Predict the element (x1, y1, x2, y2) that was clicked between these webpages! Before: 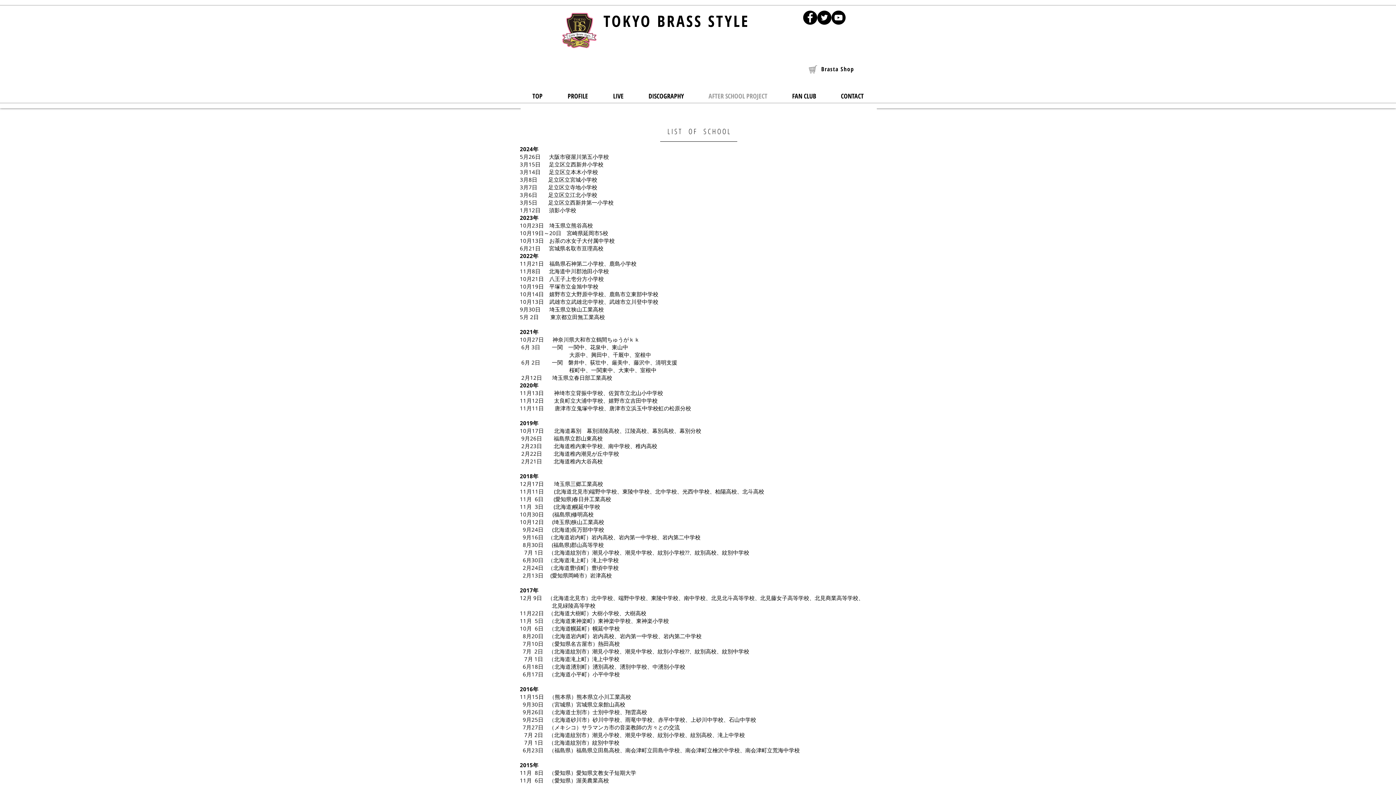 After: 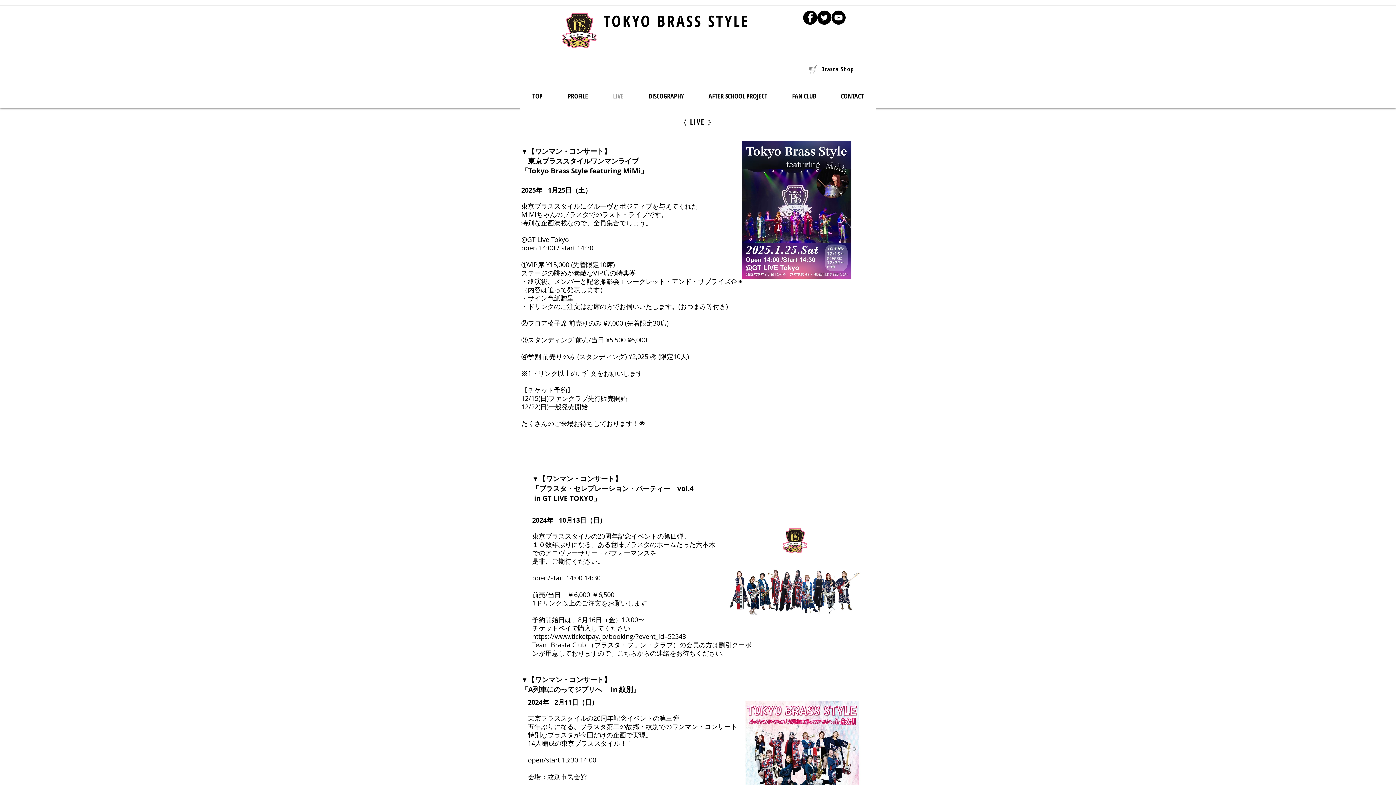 Action: label: LIVE bbox: (600, 90, 636, 101)